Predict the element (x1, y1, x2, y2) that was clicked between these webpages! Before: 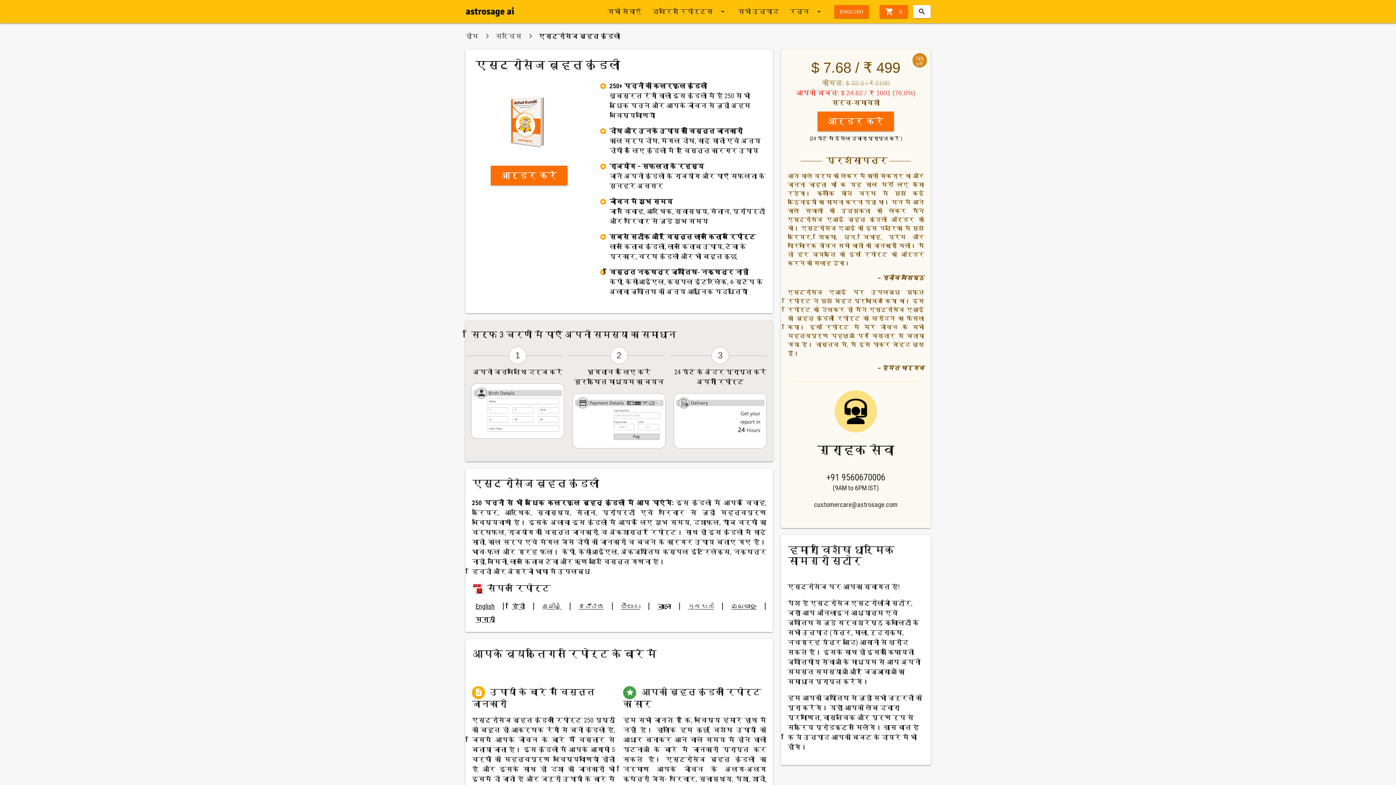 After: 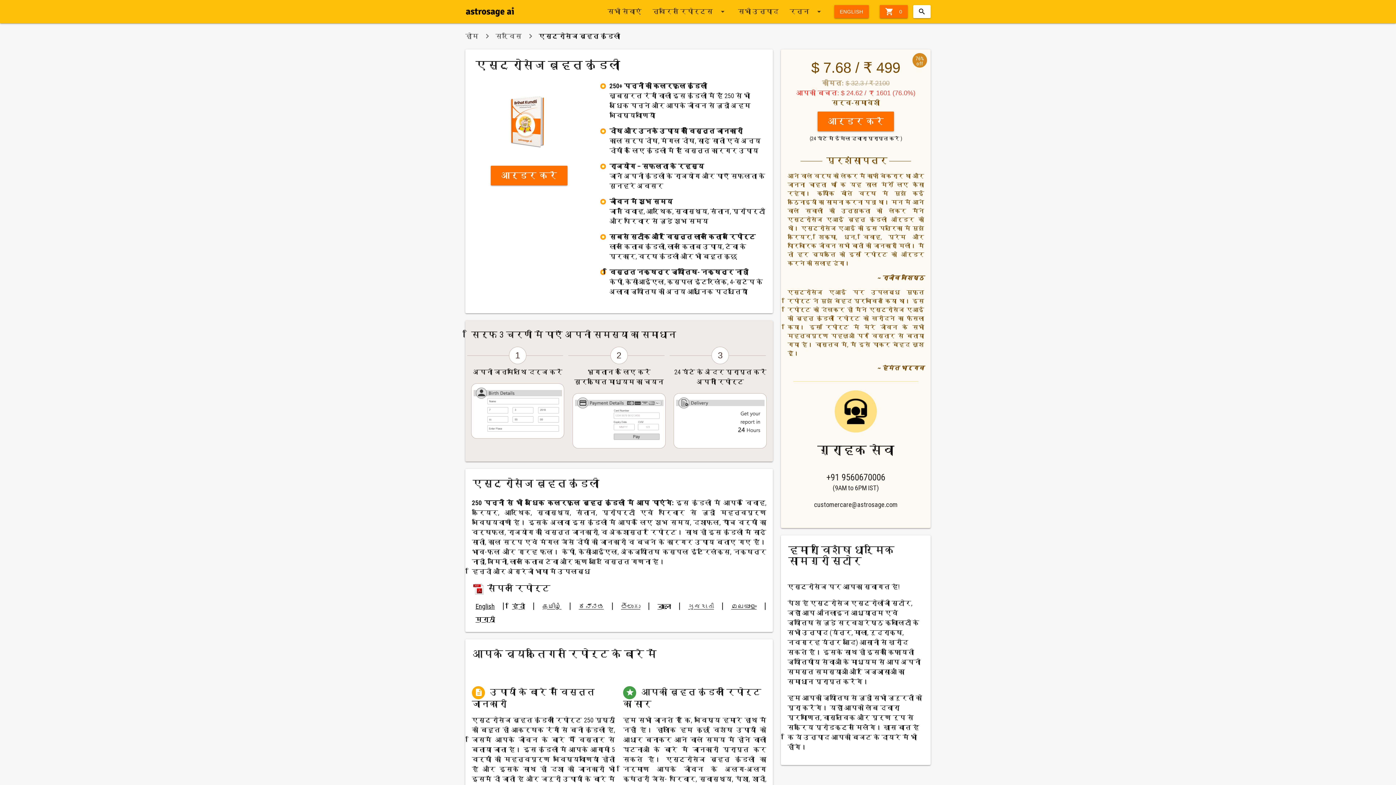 Action: label: മലയാളം bbox: (731, 601, 756, 611)